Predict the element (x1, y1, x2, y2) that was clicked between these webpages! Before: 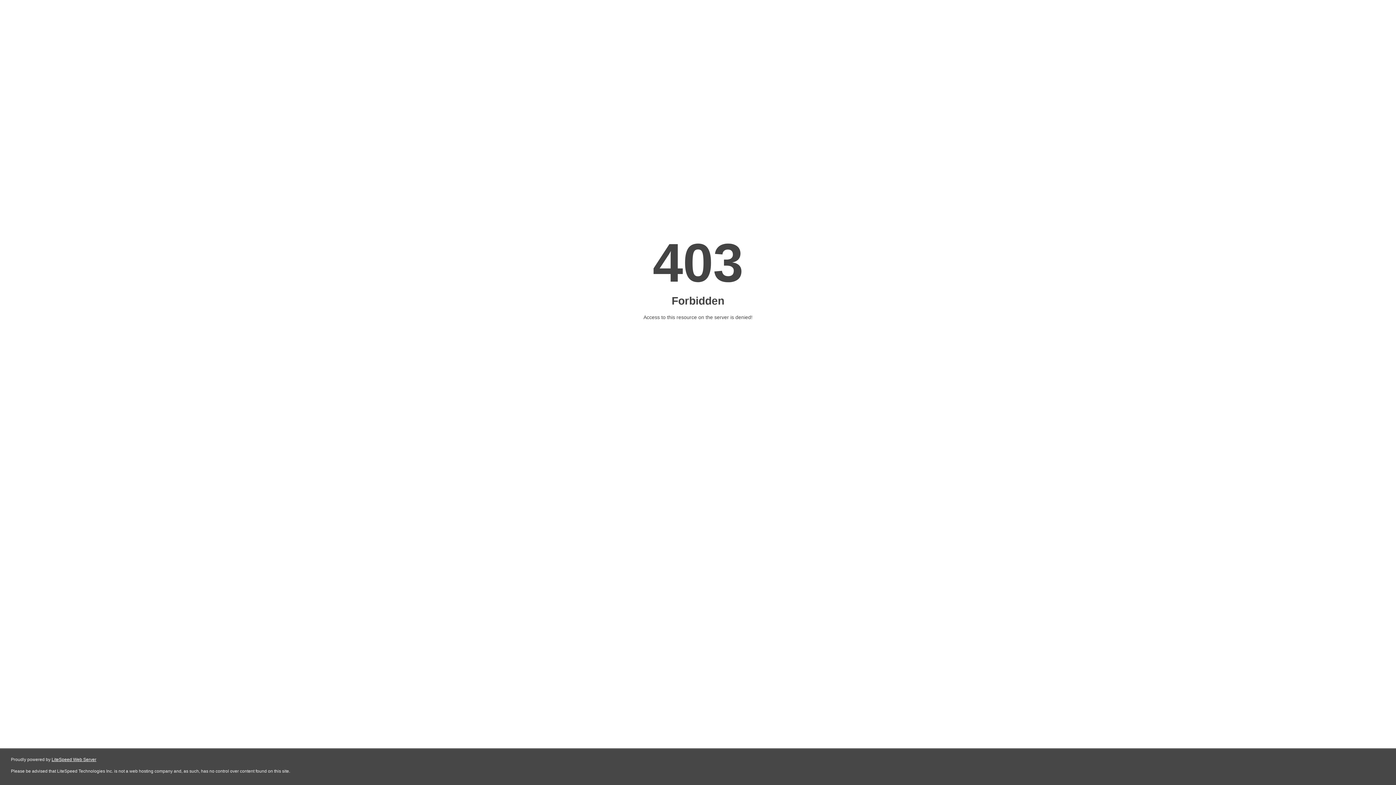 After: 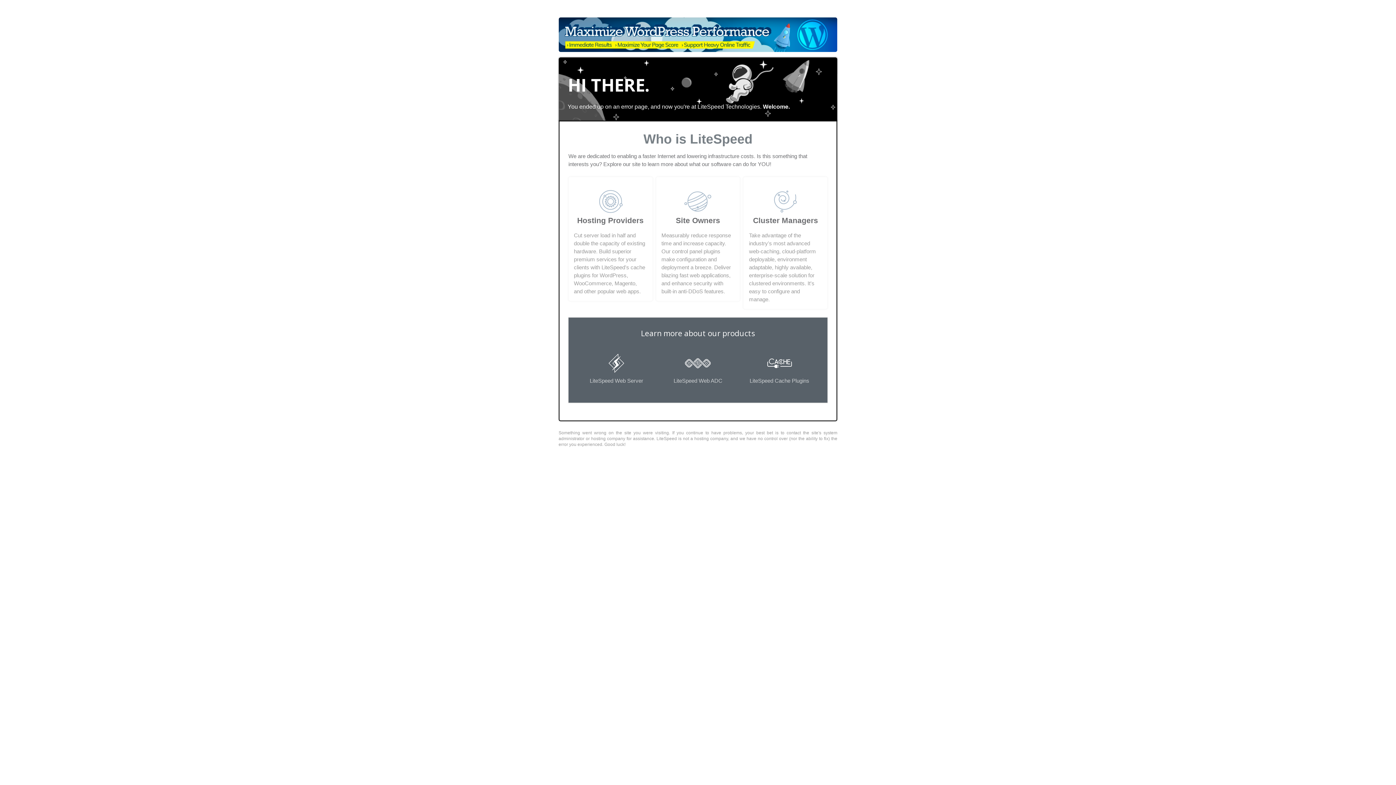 Action: label: LiteSpeed Web Server bbox: (51, 757, 96, 762)